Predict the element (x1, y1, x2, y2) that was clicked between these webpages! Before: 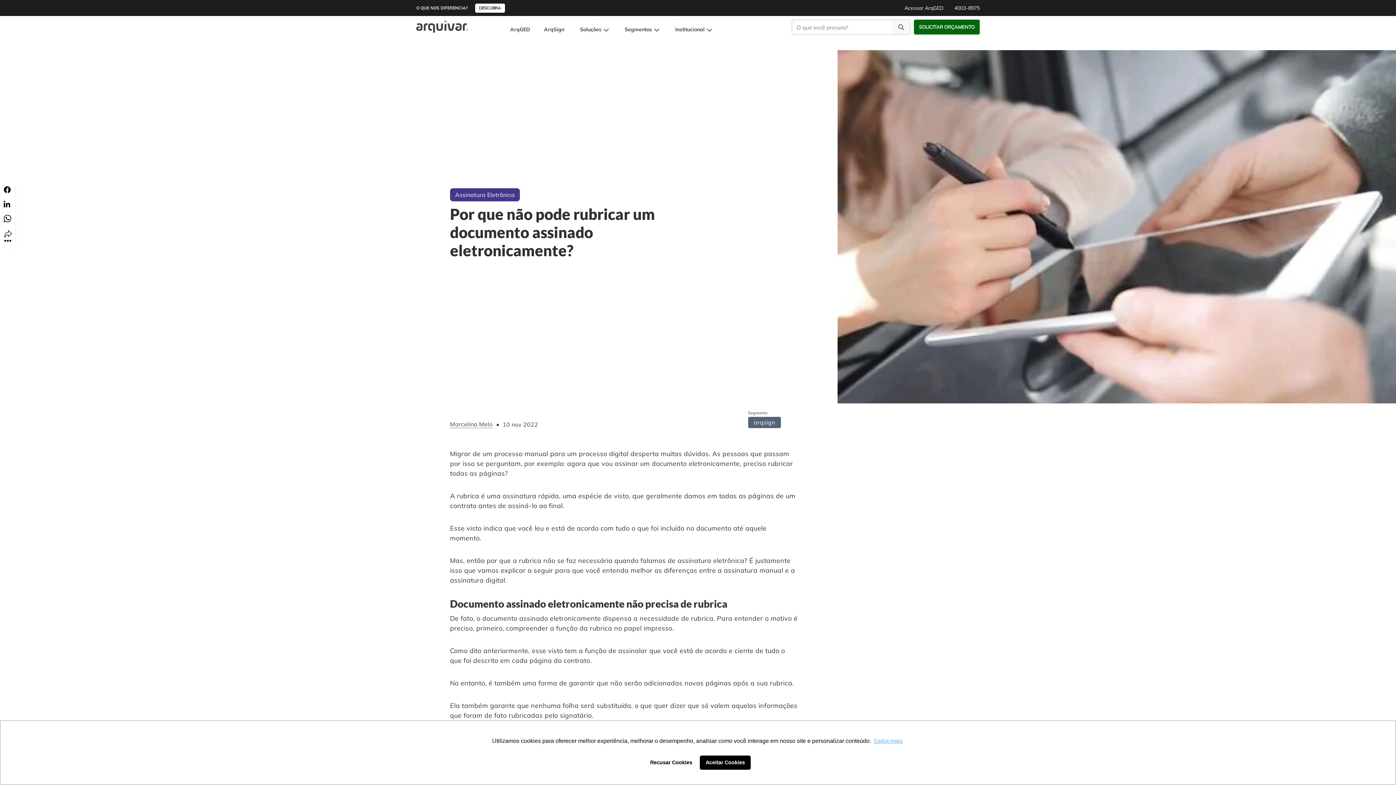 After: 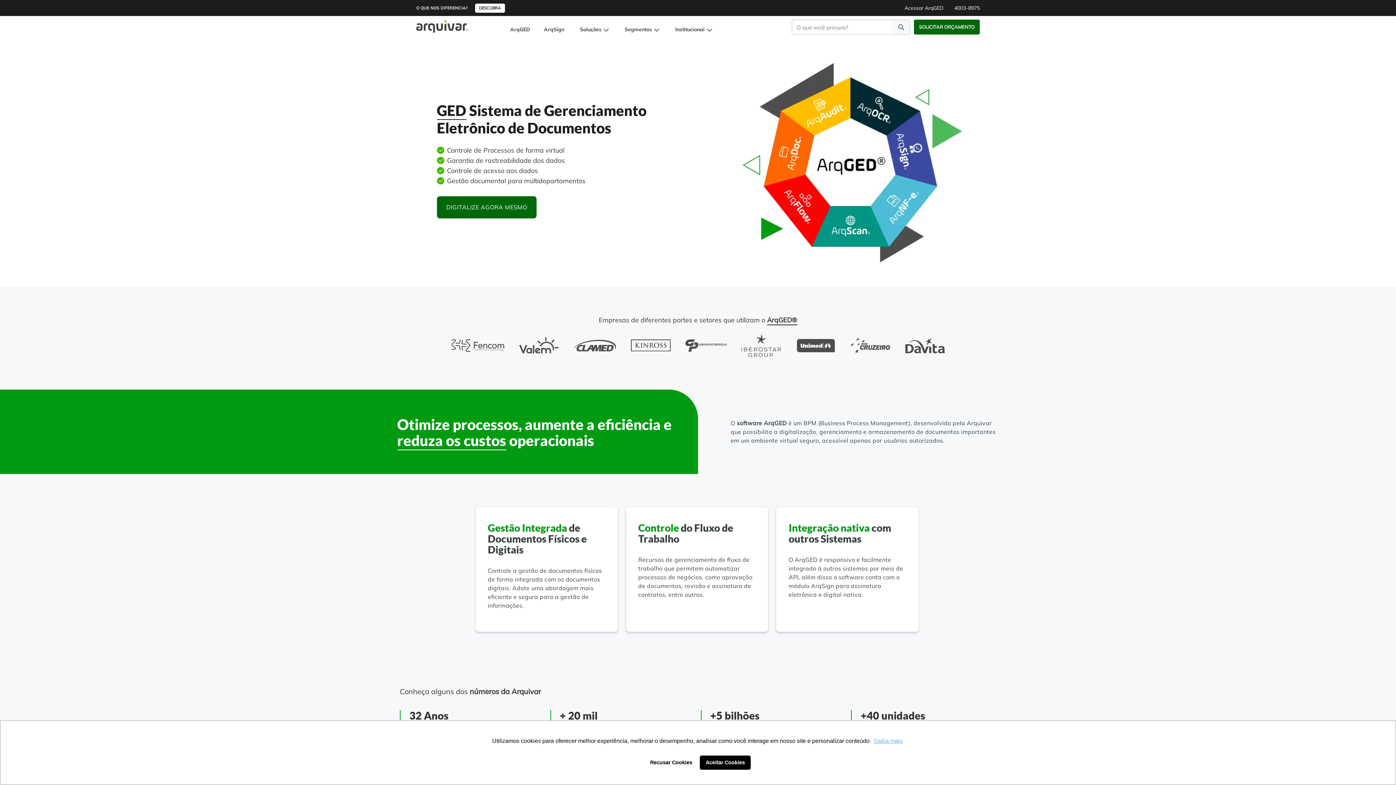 Action: label: ArqGED bbox: (510, 19, 535, 39)